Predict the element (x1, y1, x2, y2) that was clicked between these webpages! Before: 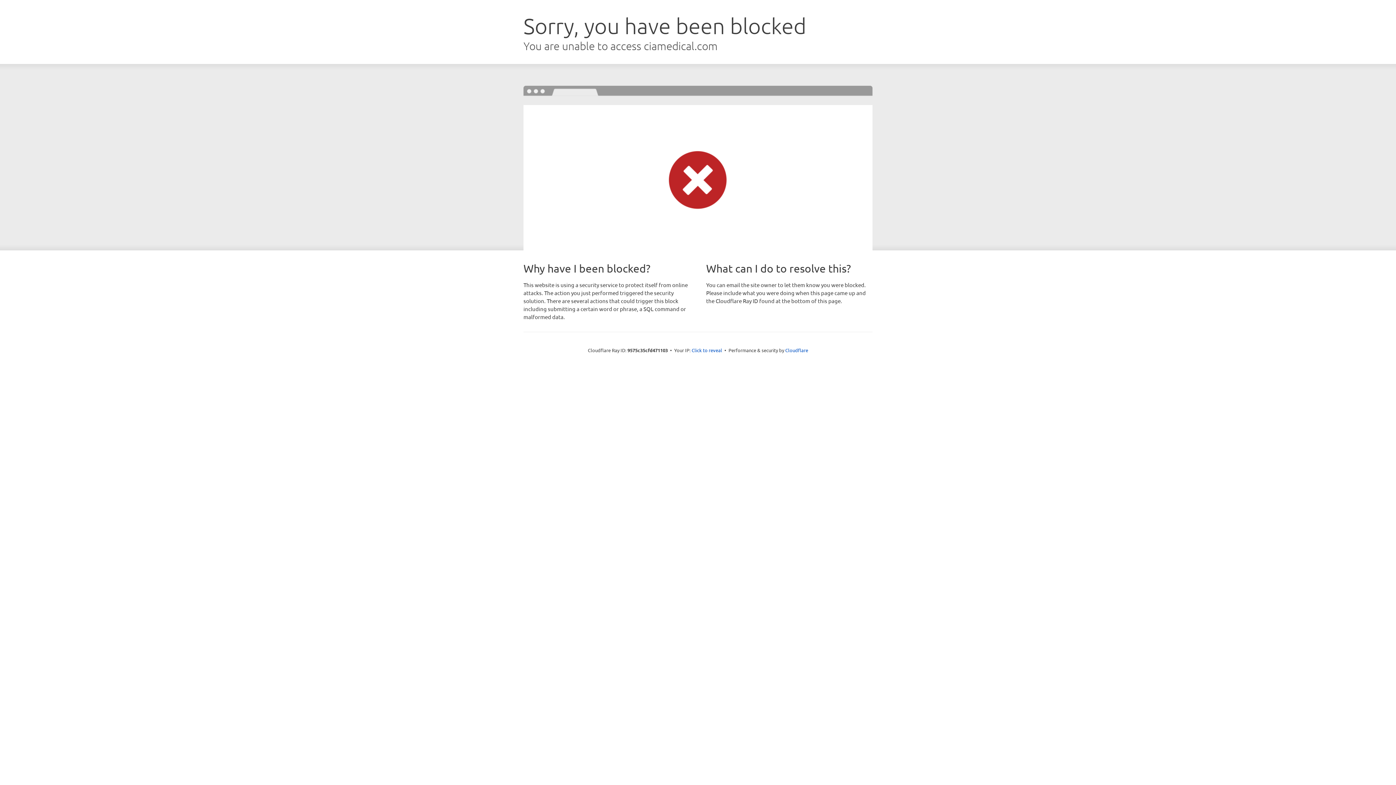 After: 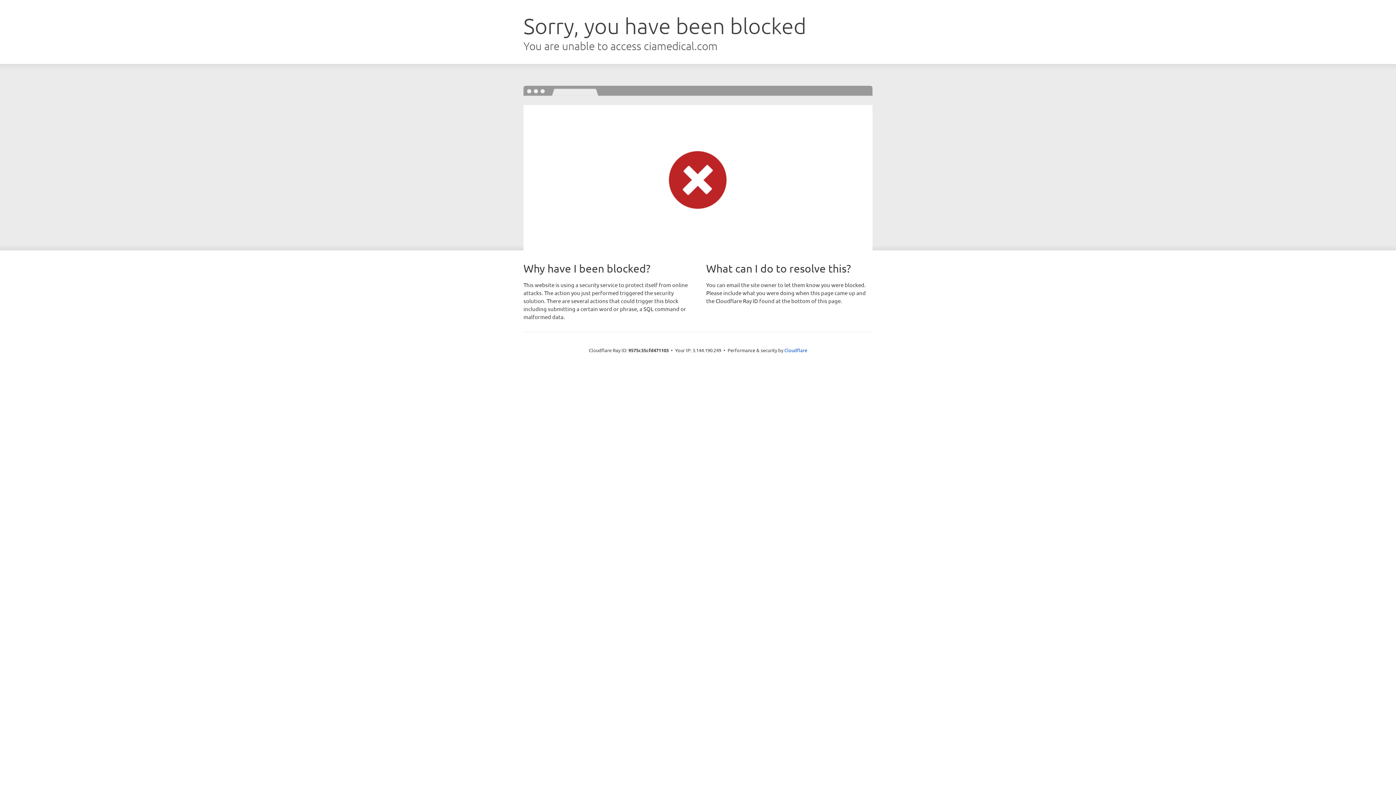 Action: label: Click to reveal bbox: (691, 346, 722, 353)